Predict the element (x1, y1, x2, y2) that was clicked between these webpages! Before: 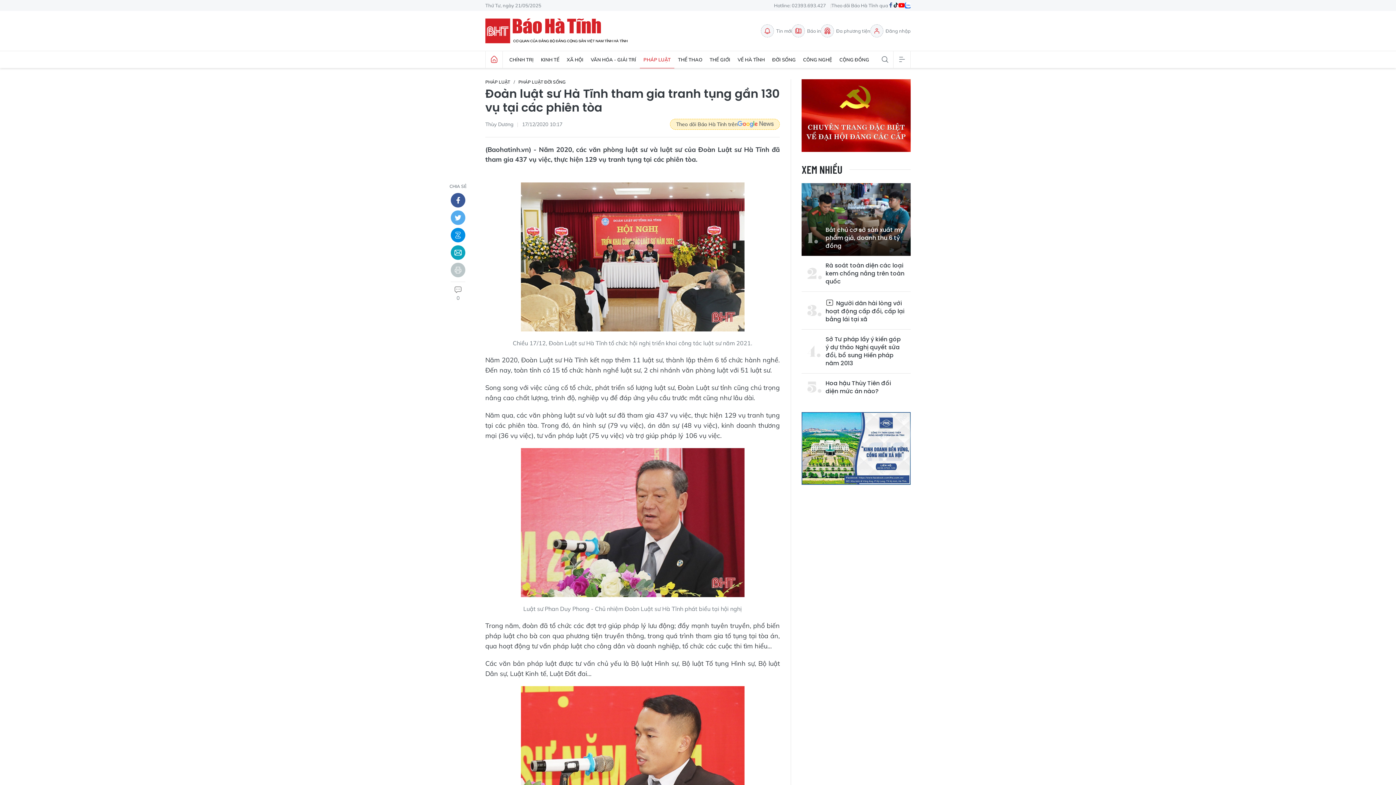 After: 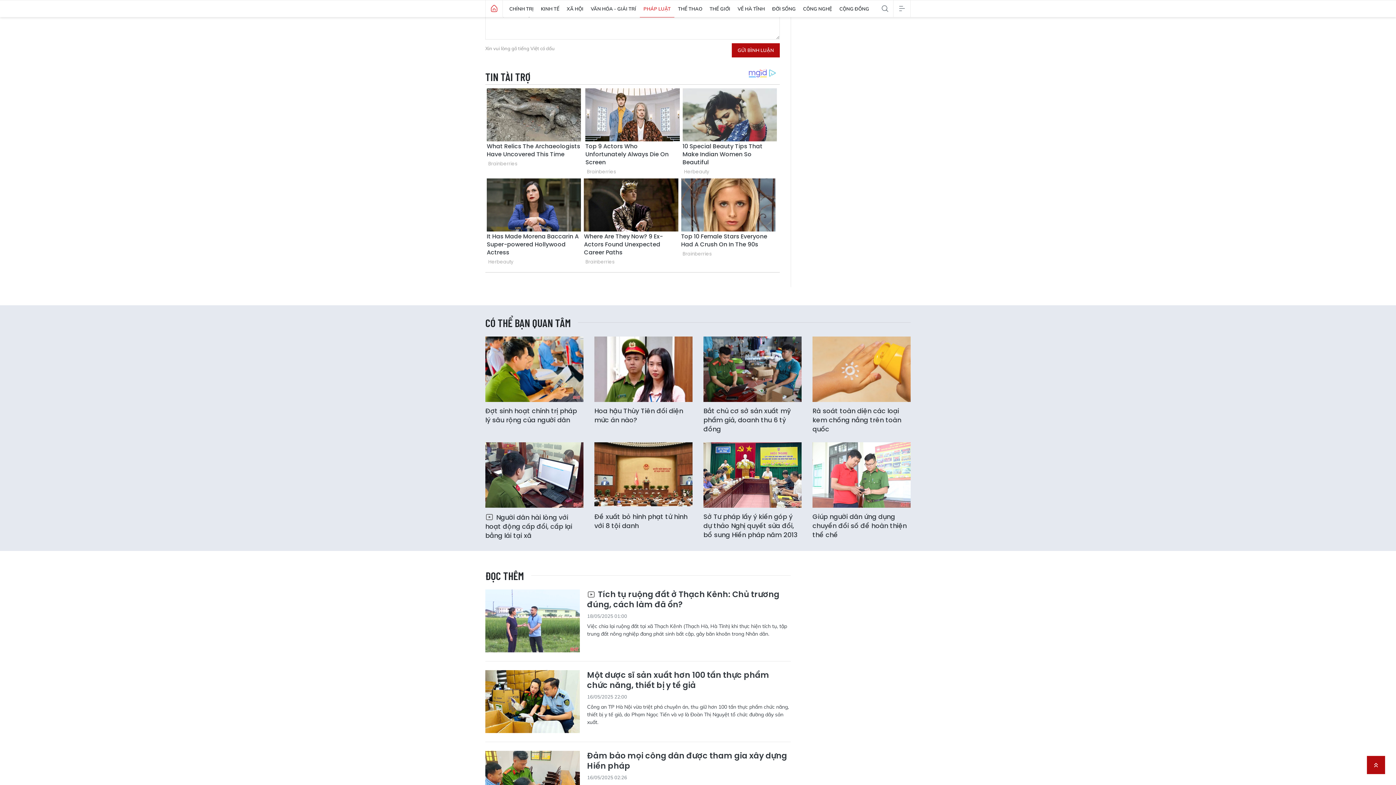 Action: label: 0 bbox: (450, 281, 465, 296)